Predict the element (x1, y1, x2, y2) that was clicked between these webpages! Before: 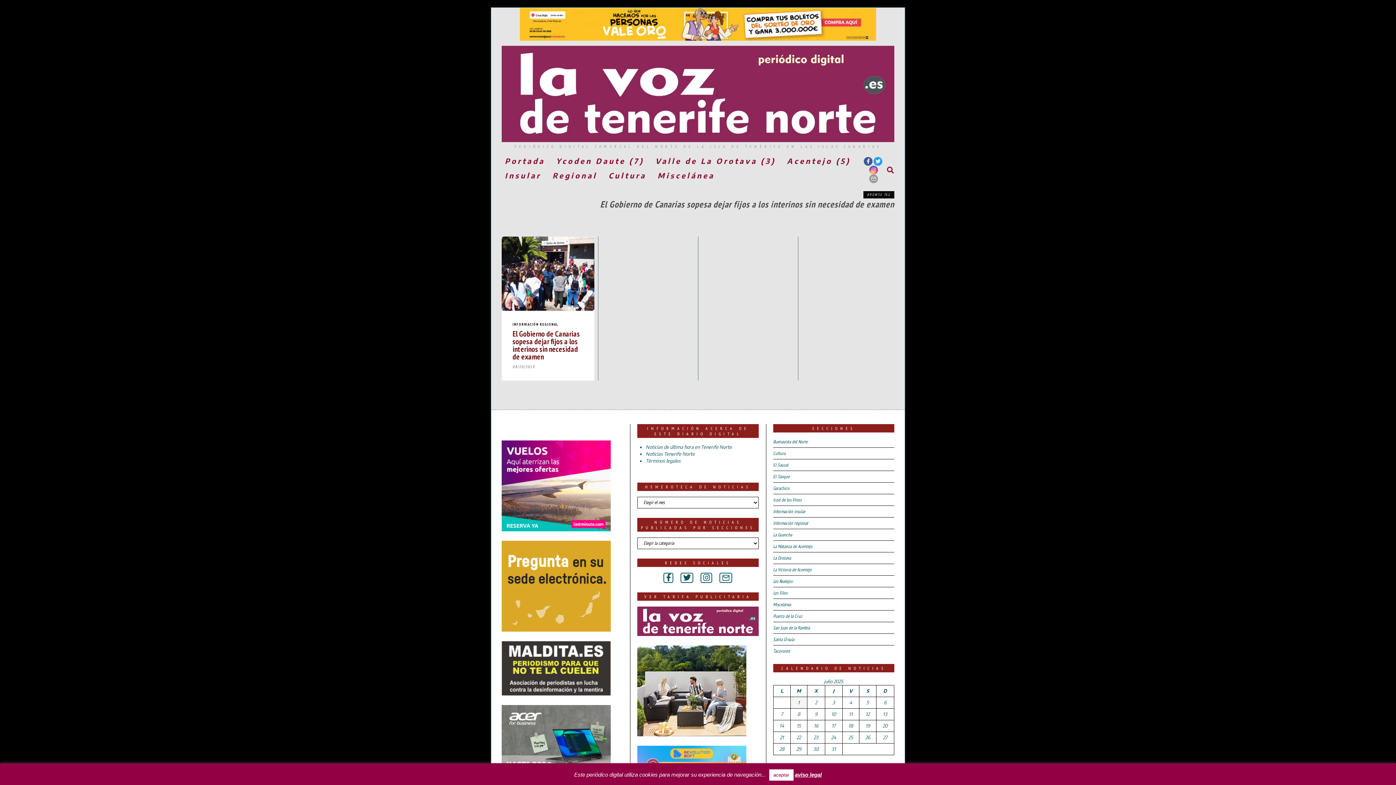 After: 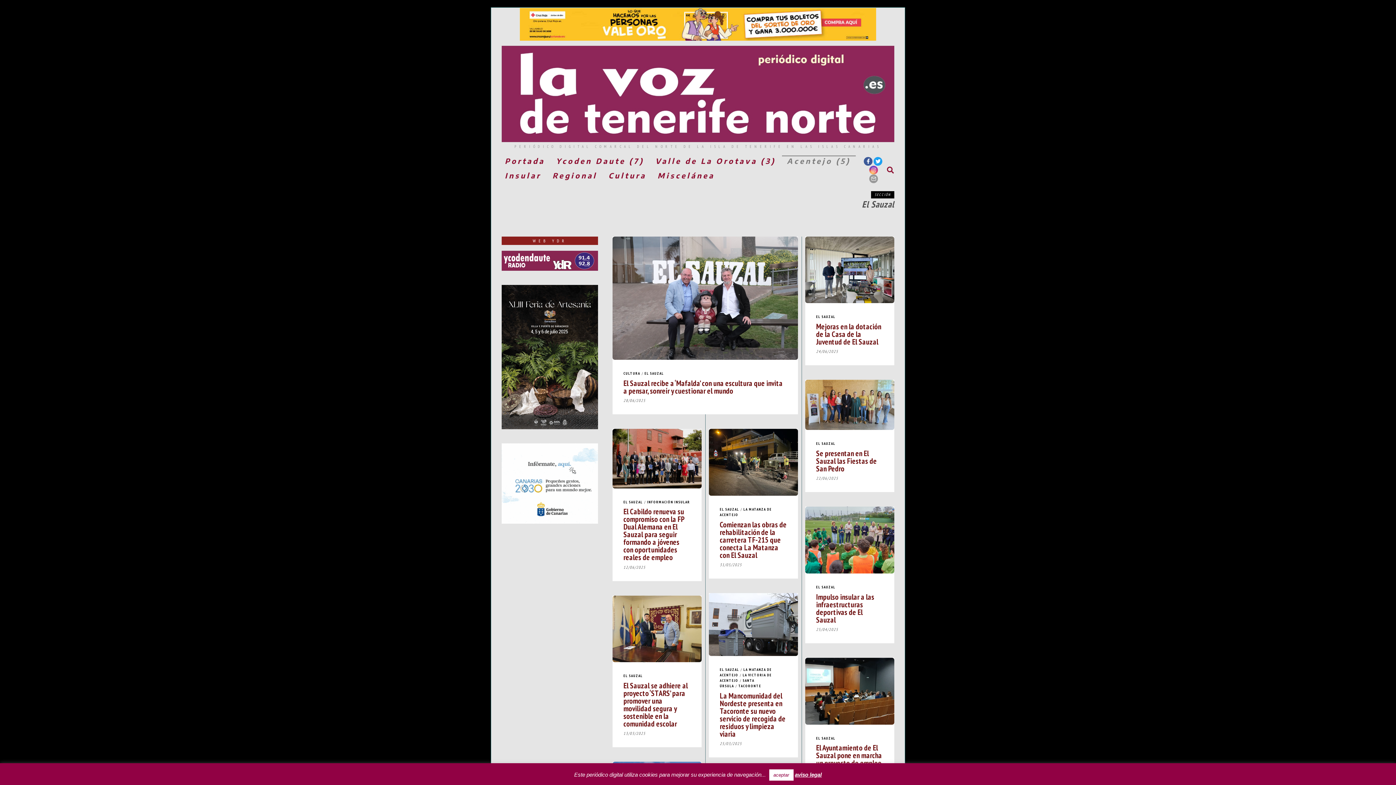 Action: label: El Sauzal bbox: (773, 462, 788, 468)